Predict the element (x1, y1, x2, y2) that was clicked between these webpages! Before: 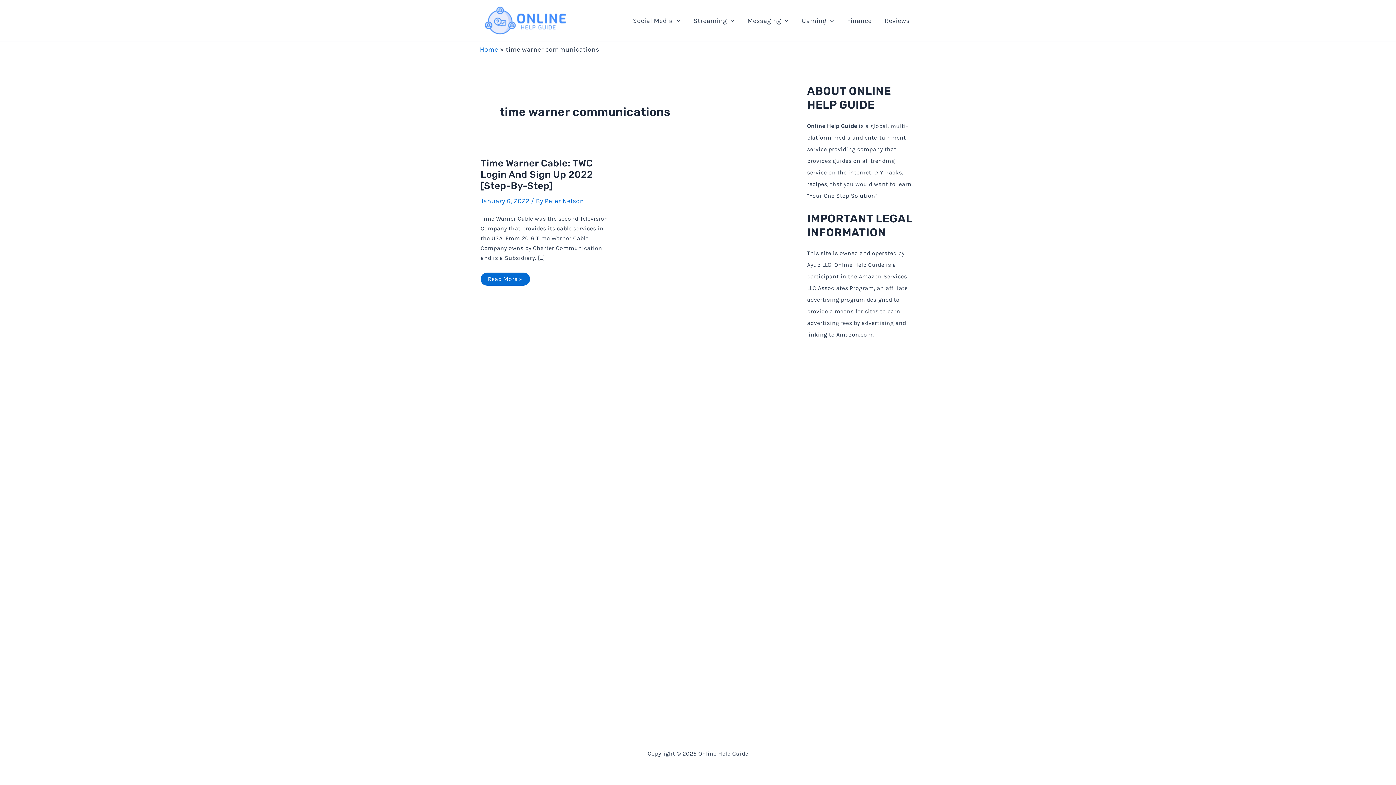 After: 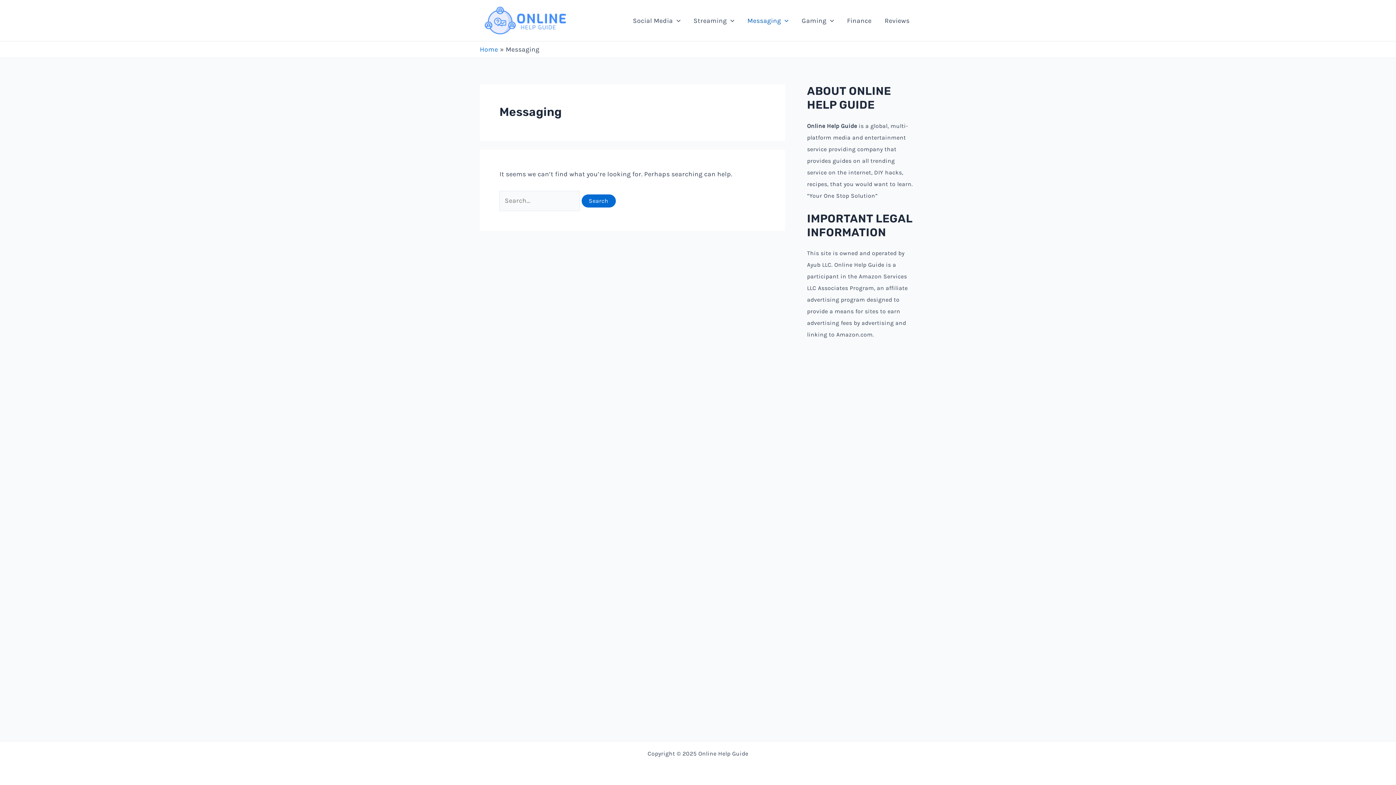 Action: bbox: (741, 6, 795, 35) label: Messaging